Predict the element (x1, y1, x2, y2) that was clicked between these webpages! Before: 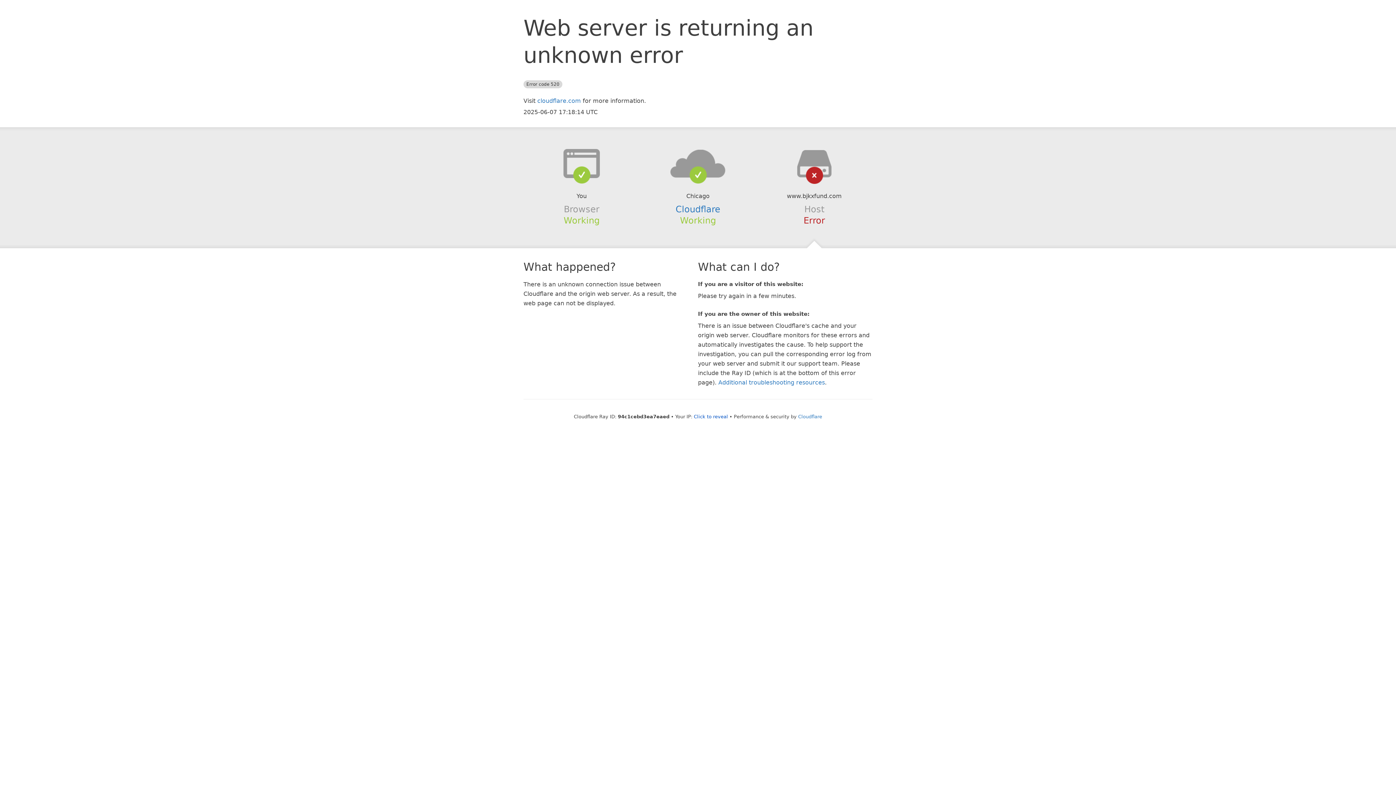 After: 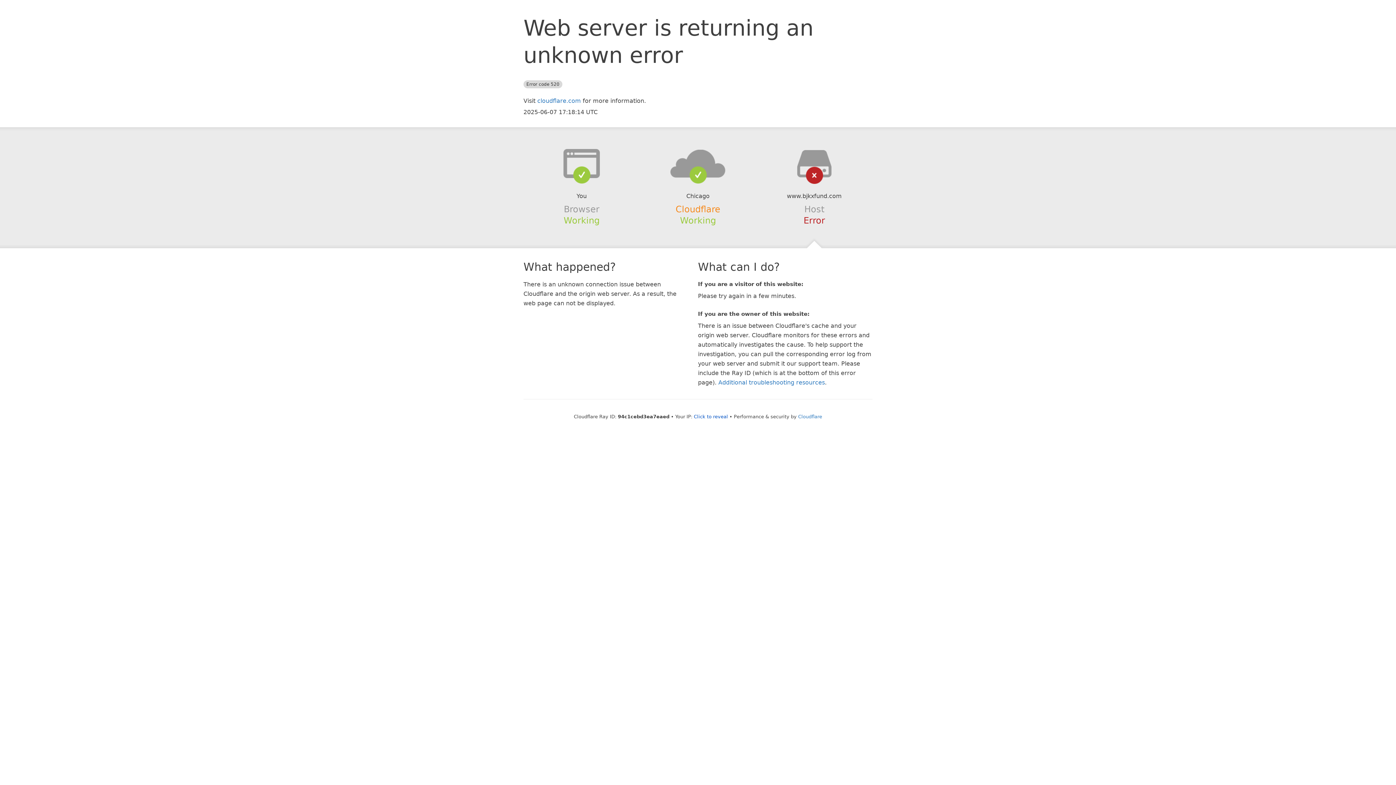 Action: bbox: (675, 204, 720, 214) label: Cloudflare